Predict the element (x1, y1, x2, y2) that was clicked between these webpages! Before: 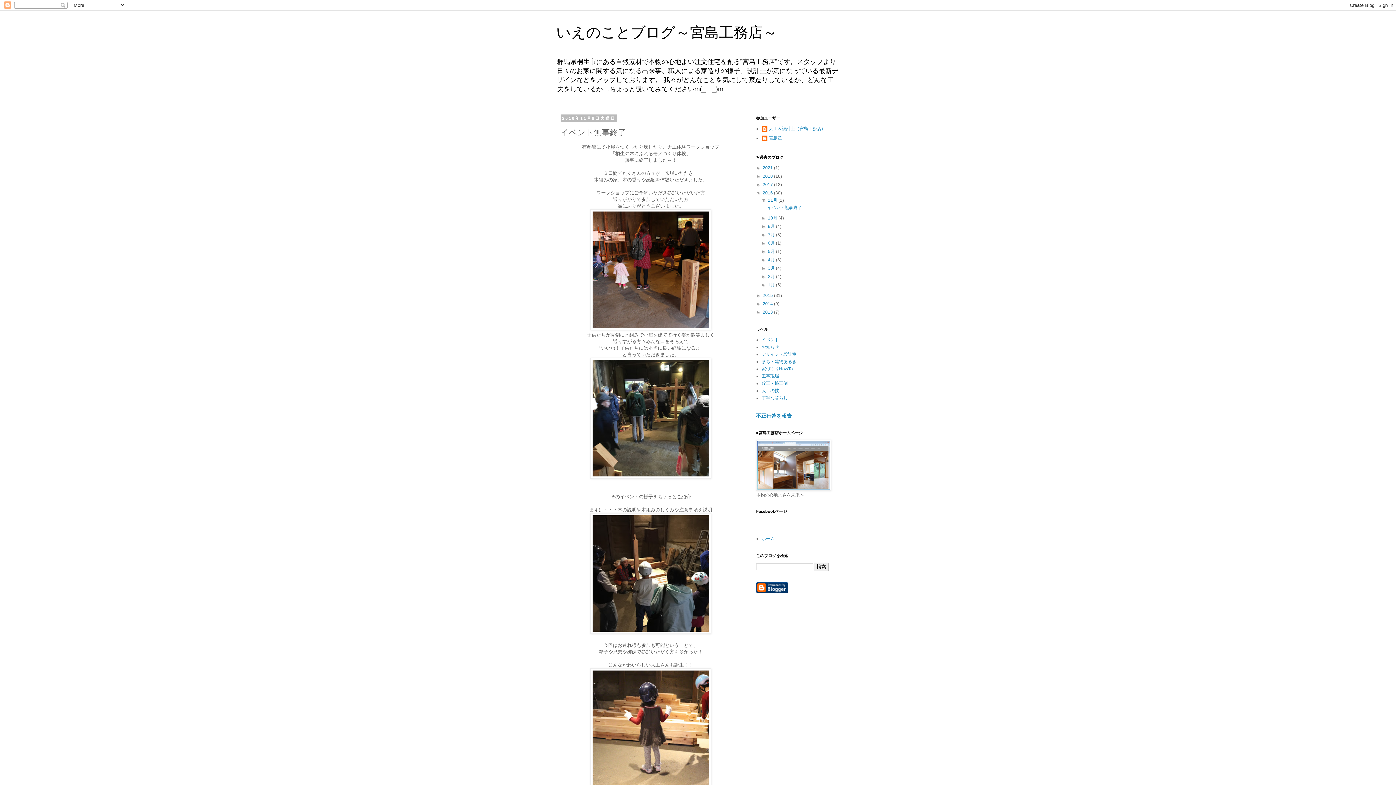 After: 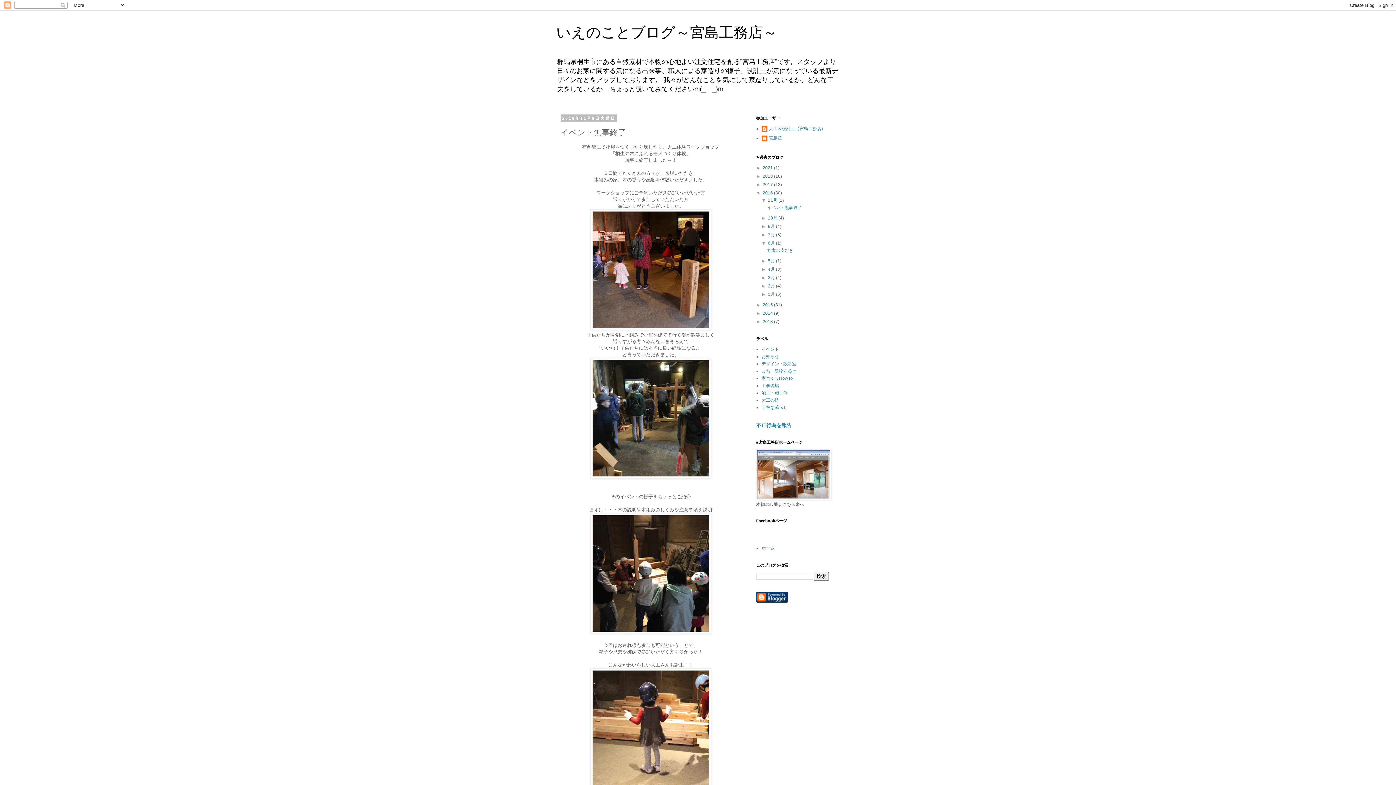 Action: label: ►   bbox: (761, 240, 768, 245)